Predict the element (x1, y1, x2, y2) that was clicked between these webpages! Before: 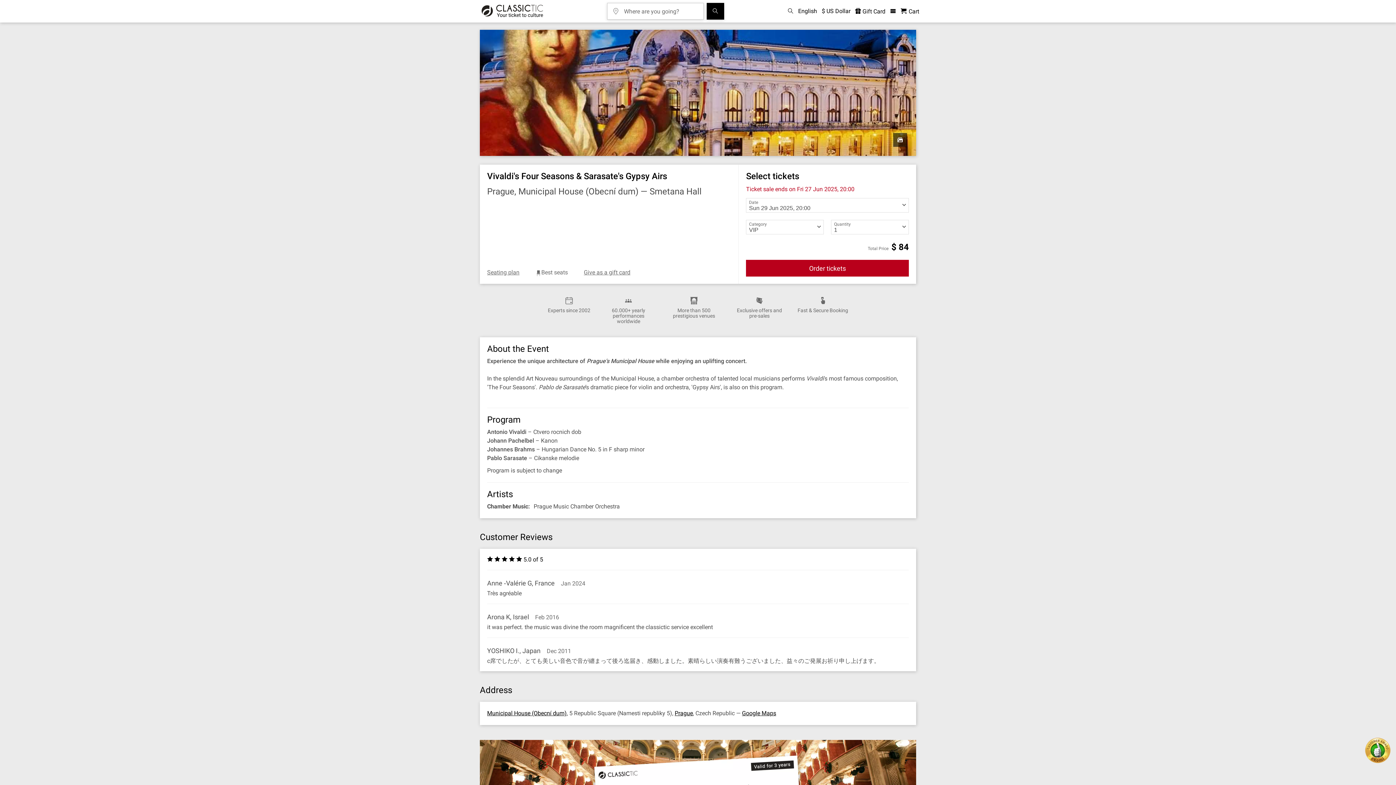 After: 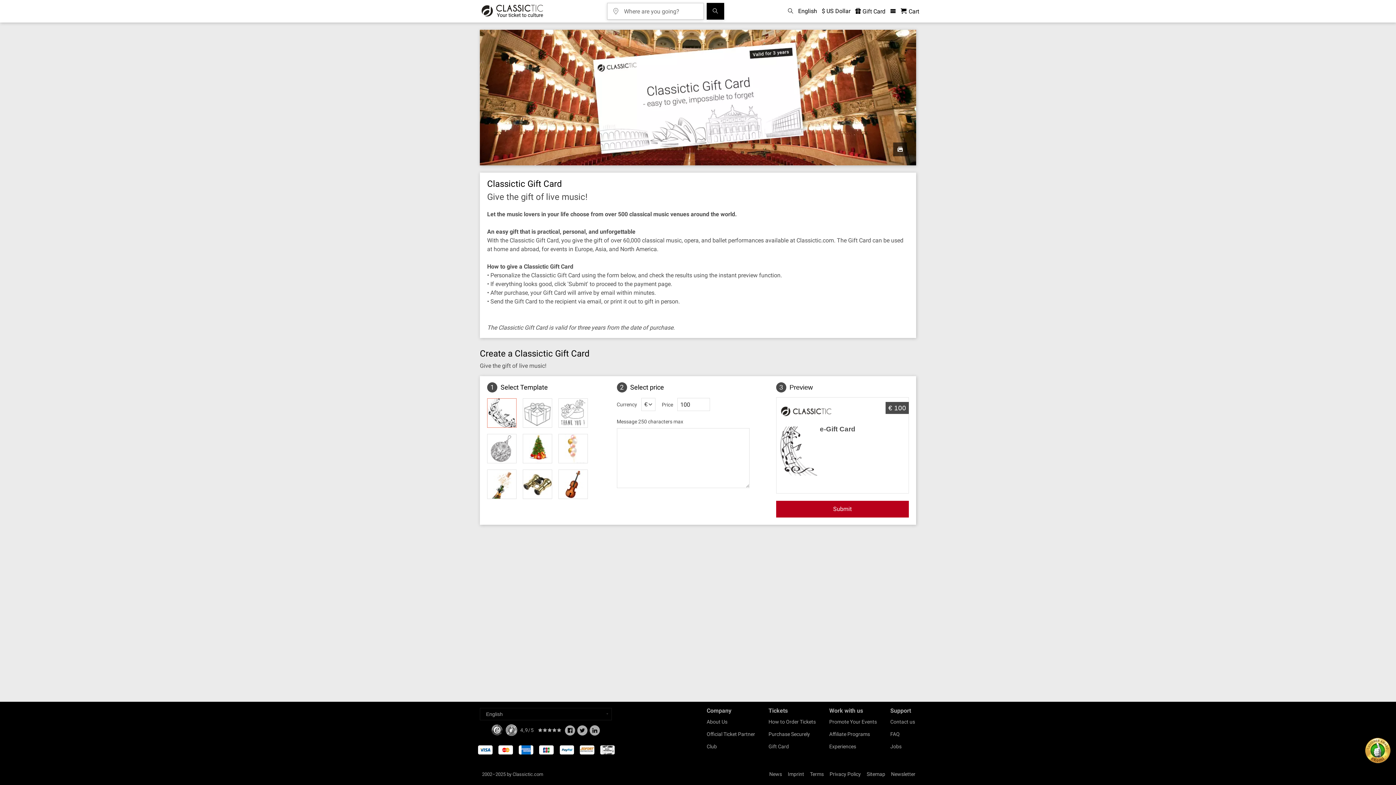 Action: label: <% 'buy_a_giftcard' %> bbox: (855, 8, 885, 14)